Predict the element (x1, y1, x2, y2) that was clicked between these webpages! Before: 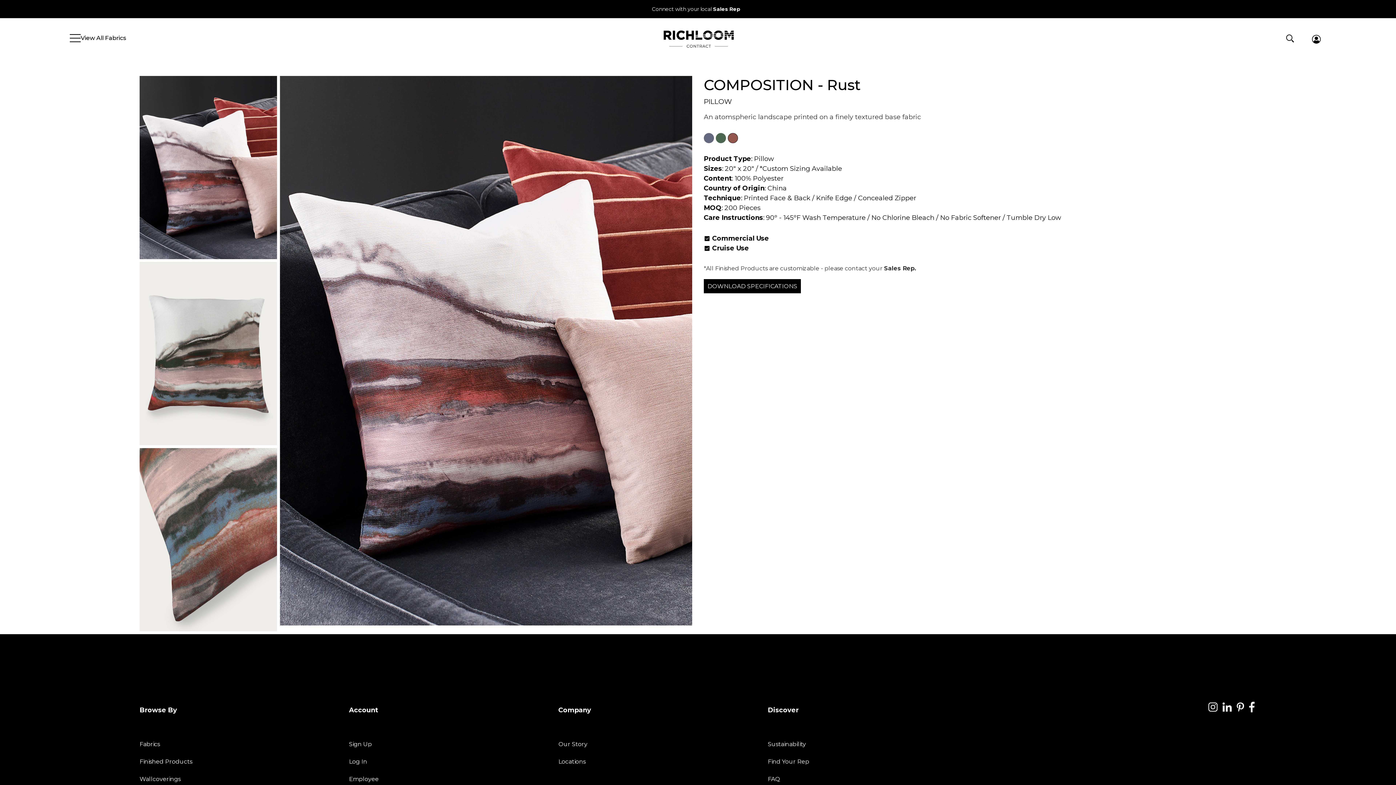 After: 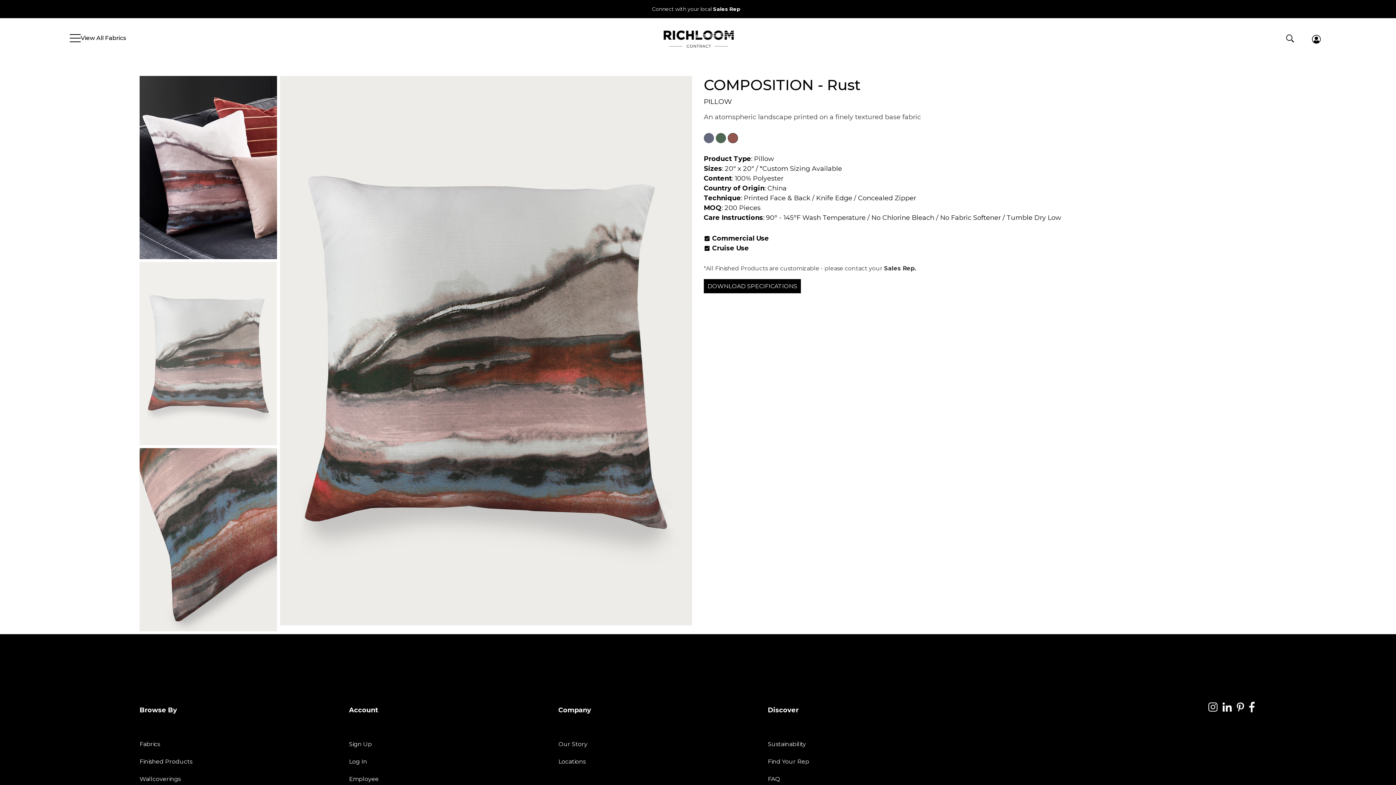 Action: bbox: (139, 350, 277, 356)